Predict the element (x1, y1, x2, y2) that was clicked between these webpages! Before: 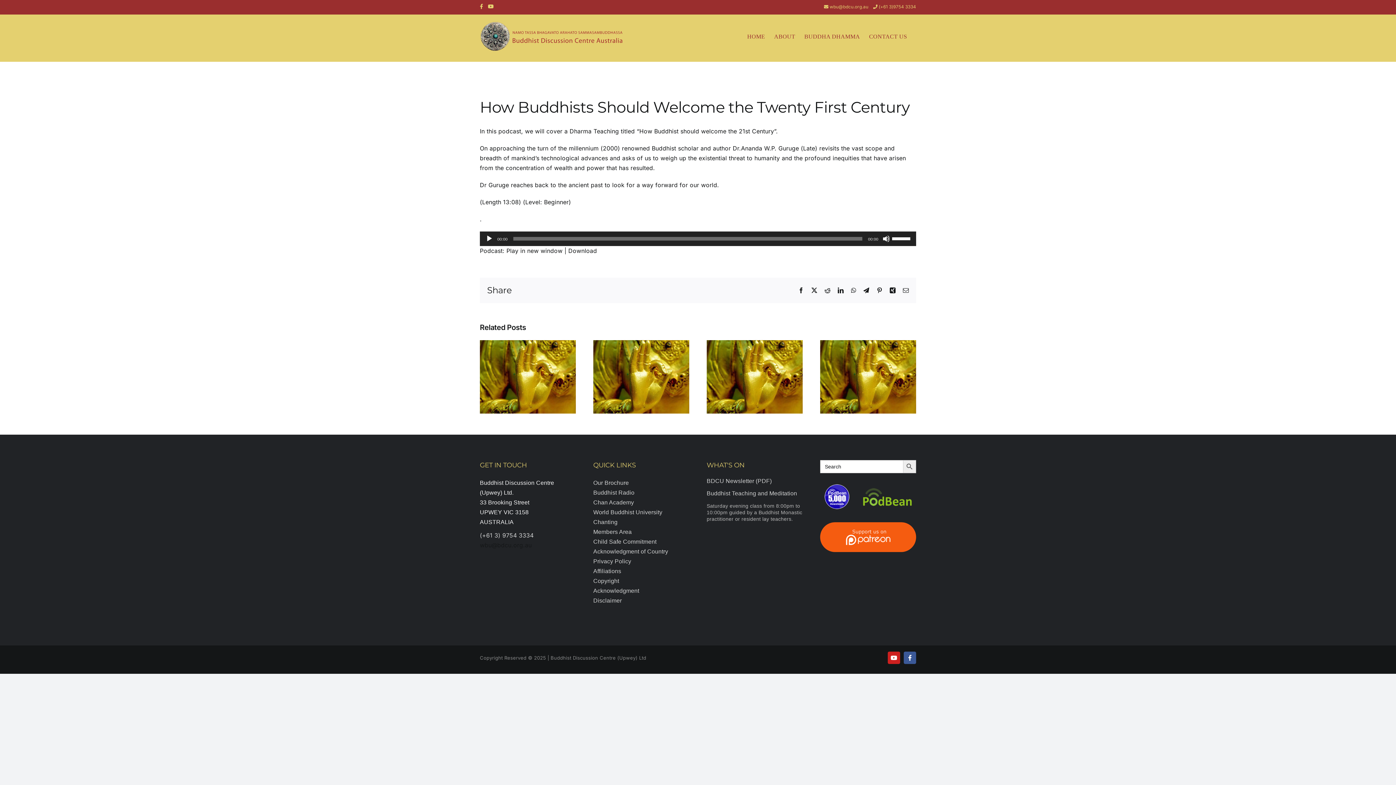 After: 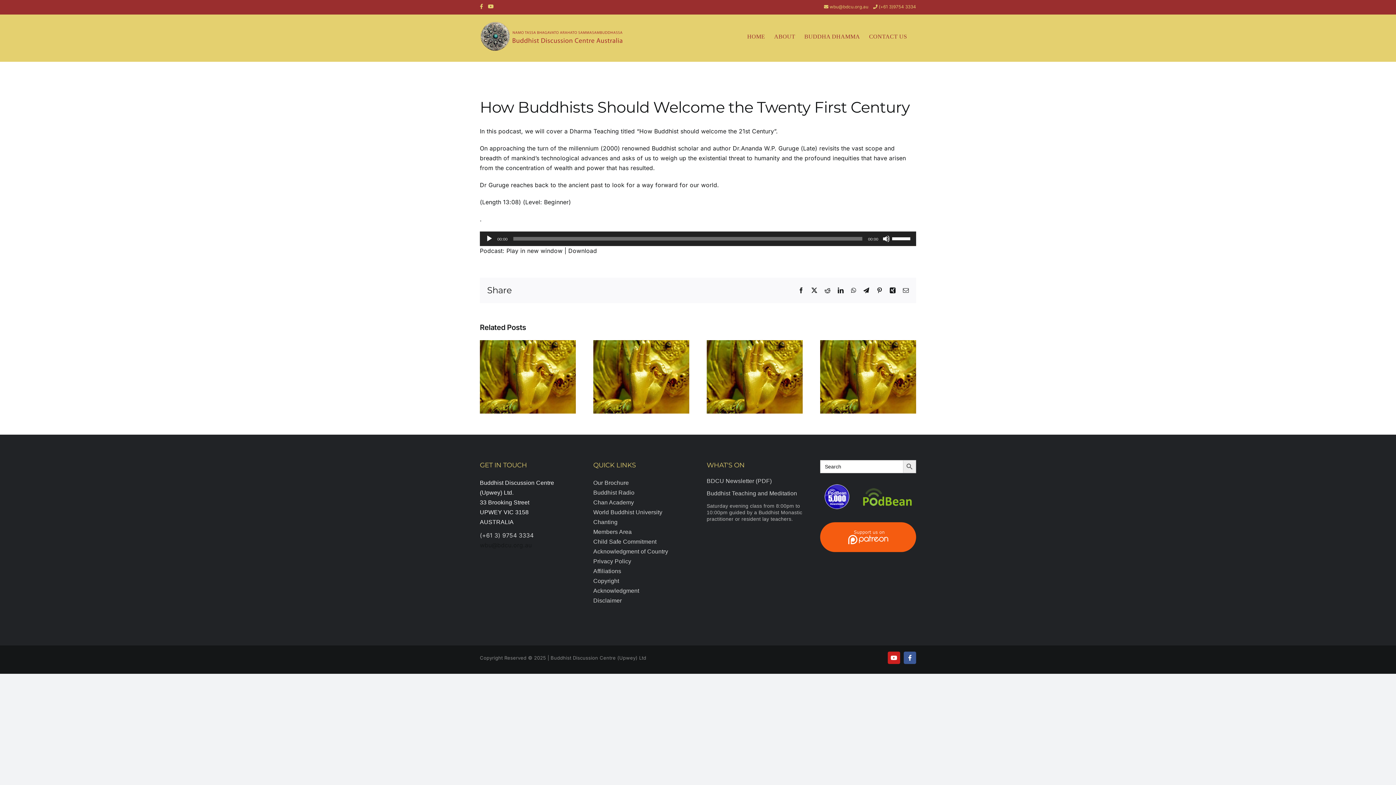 Action: bbox: (820, 522, 916, 552)